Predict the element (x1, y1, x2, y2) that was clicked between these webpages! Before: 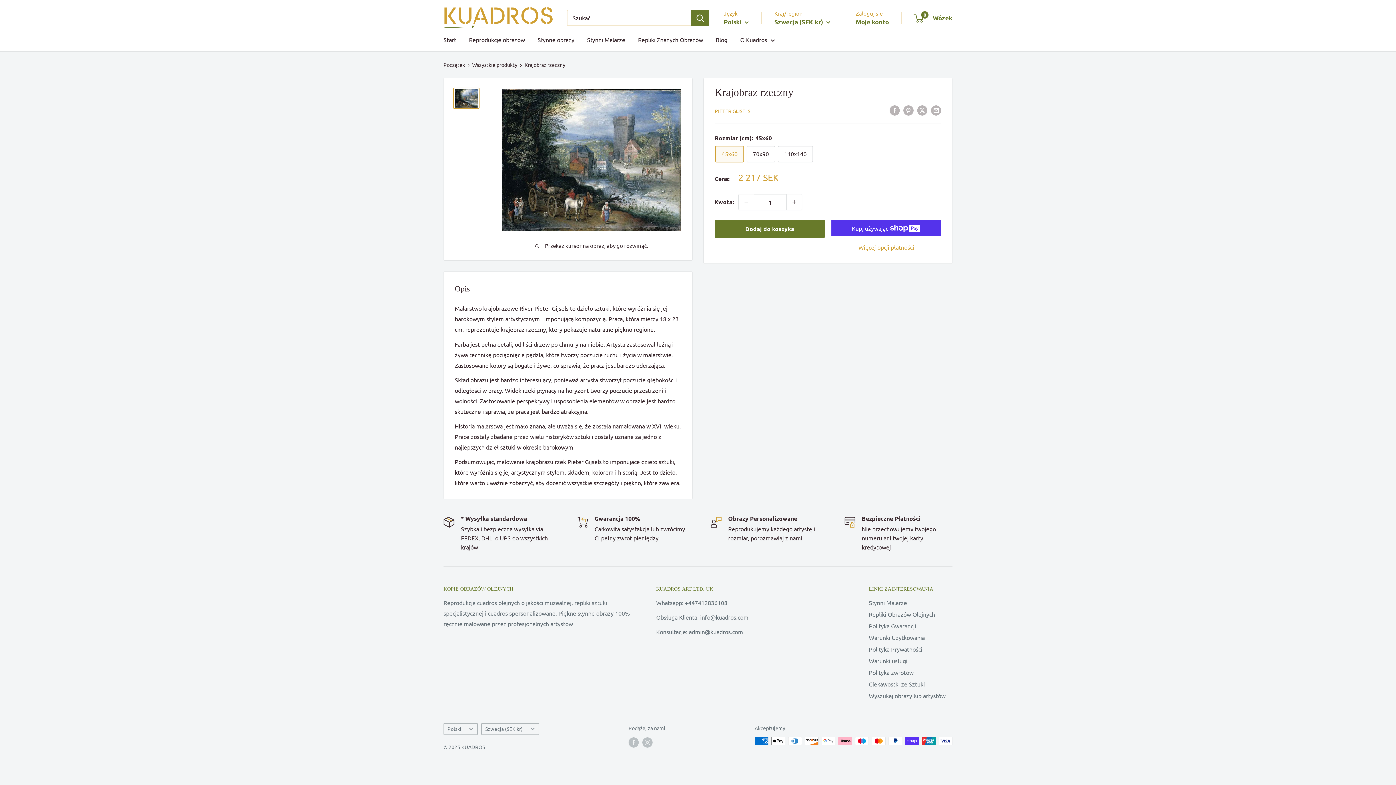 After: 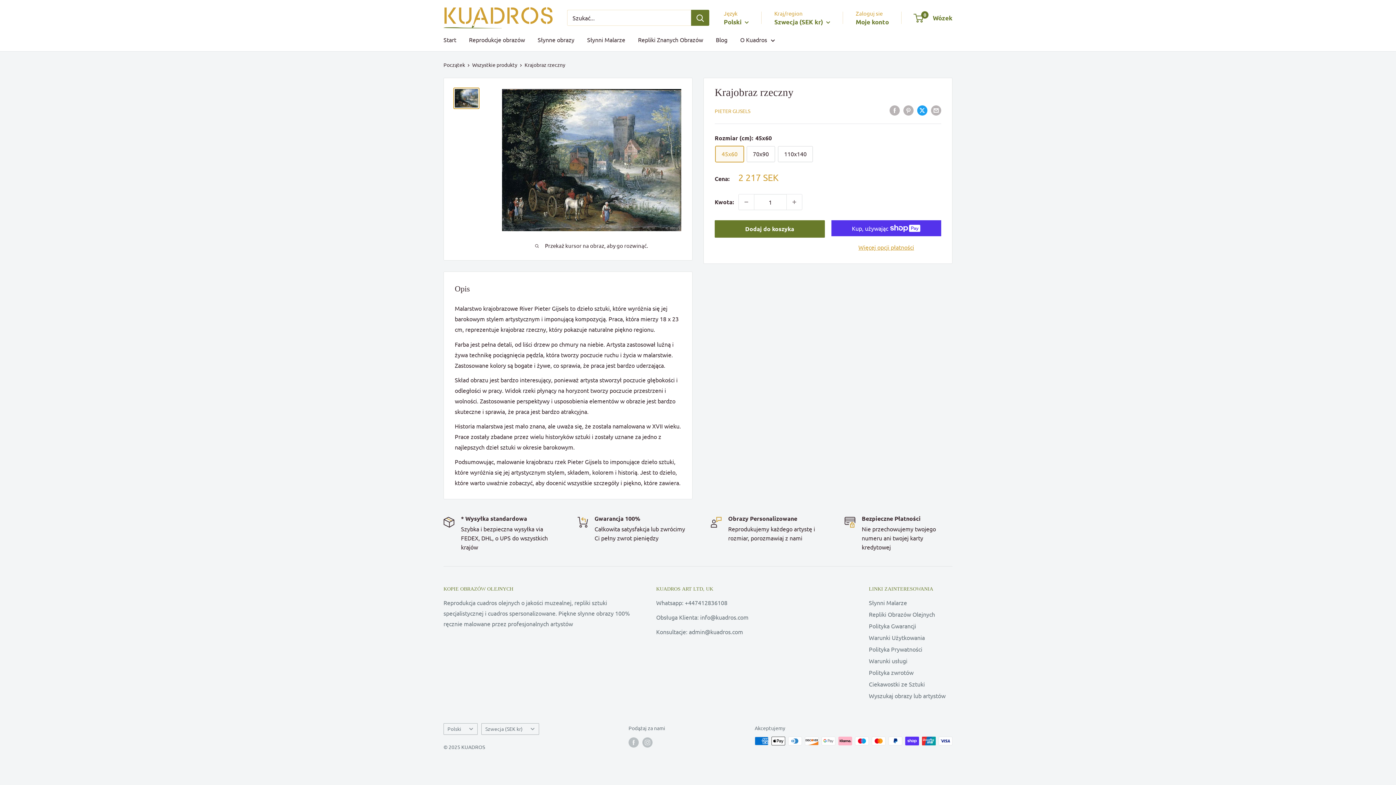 Action: label: Tweet na Twitterze bbox: (917, 104, 927, 115)